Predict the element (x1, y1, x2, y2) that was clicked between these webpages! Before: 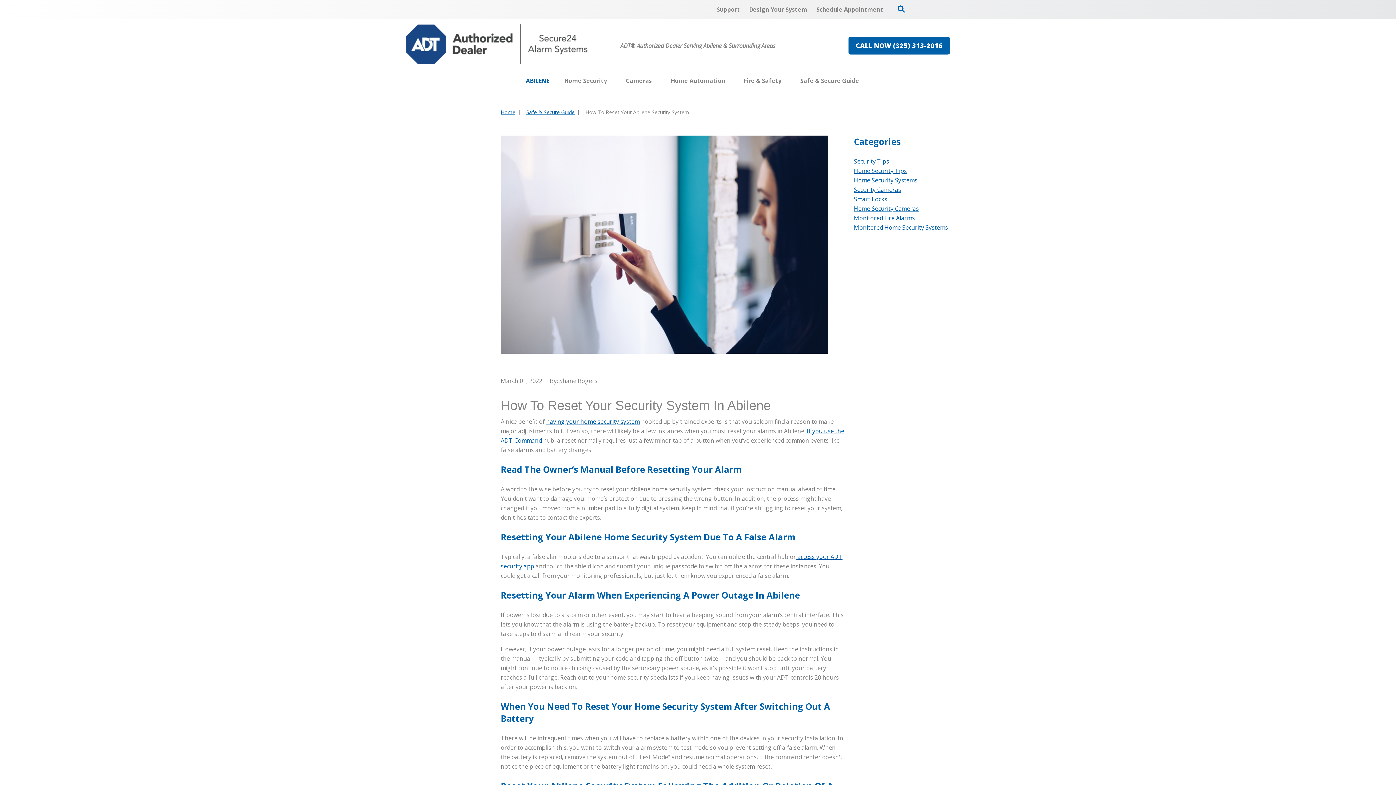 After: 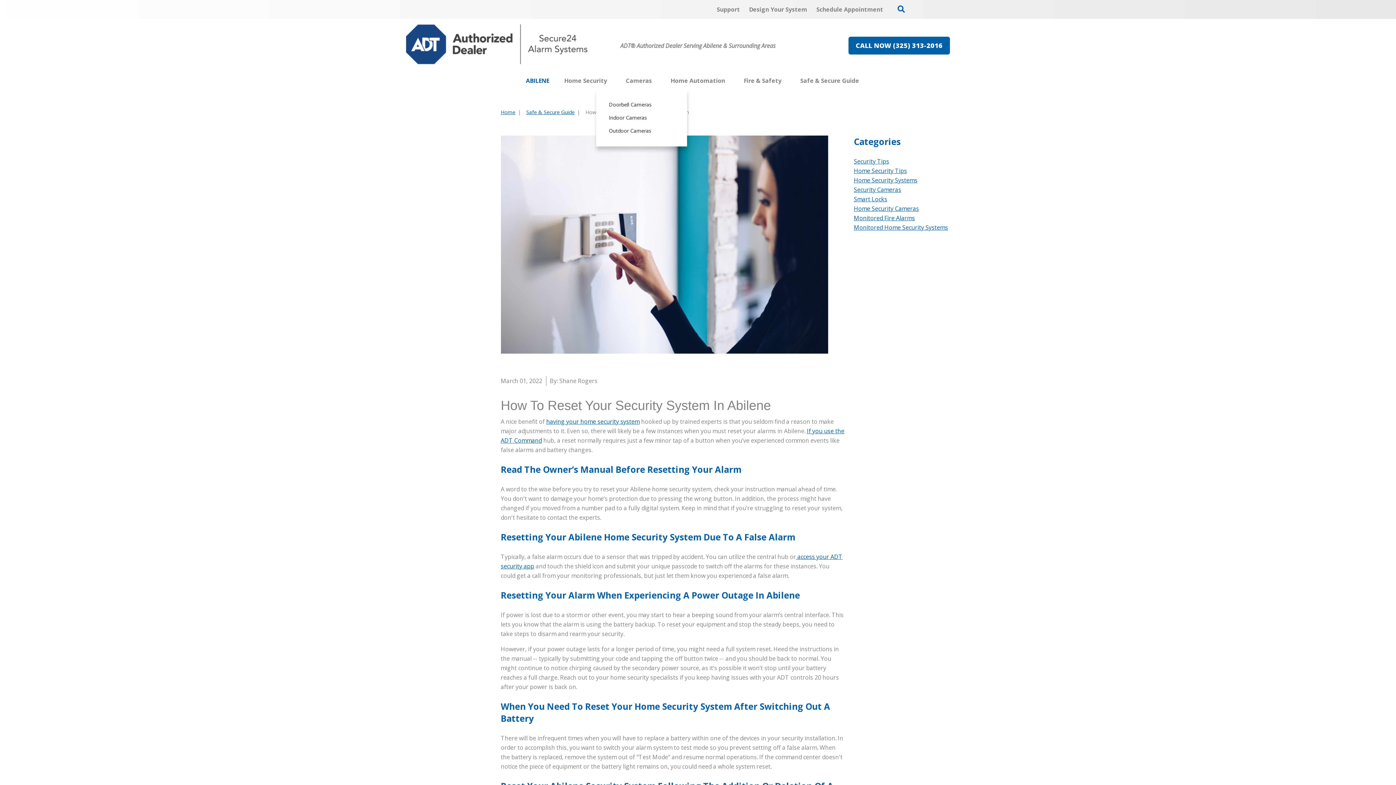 Action: bbox: (653, 72, 657, 89)